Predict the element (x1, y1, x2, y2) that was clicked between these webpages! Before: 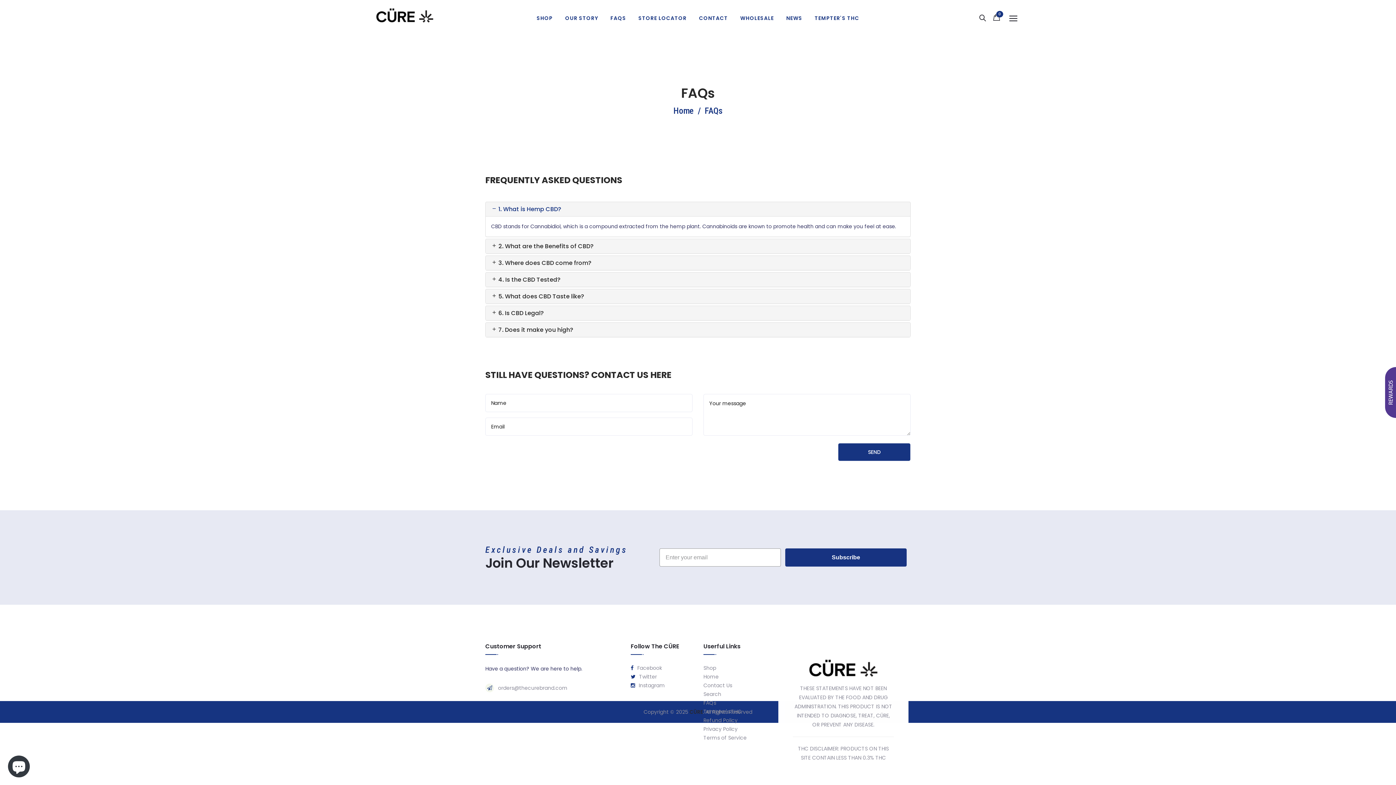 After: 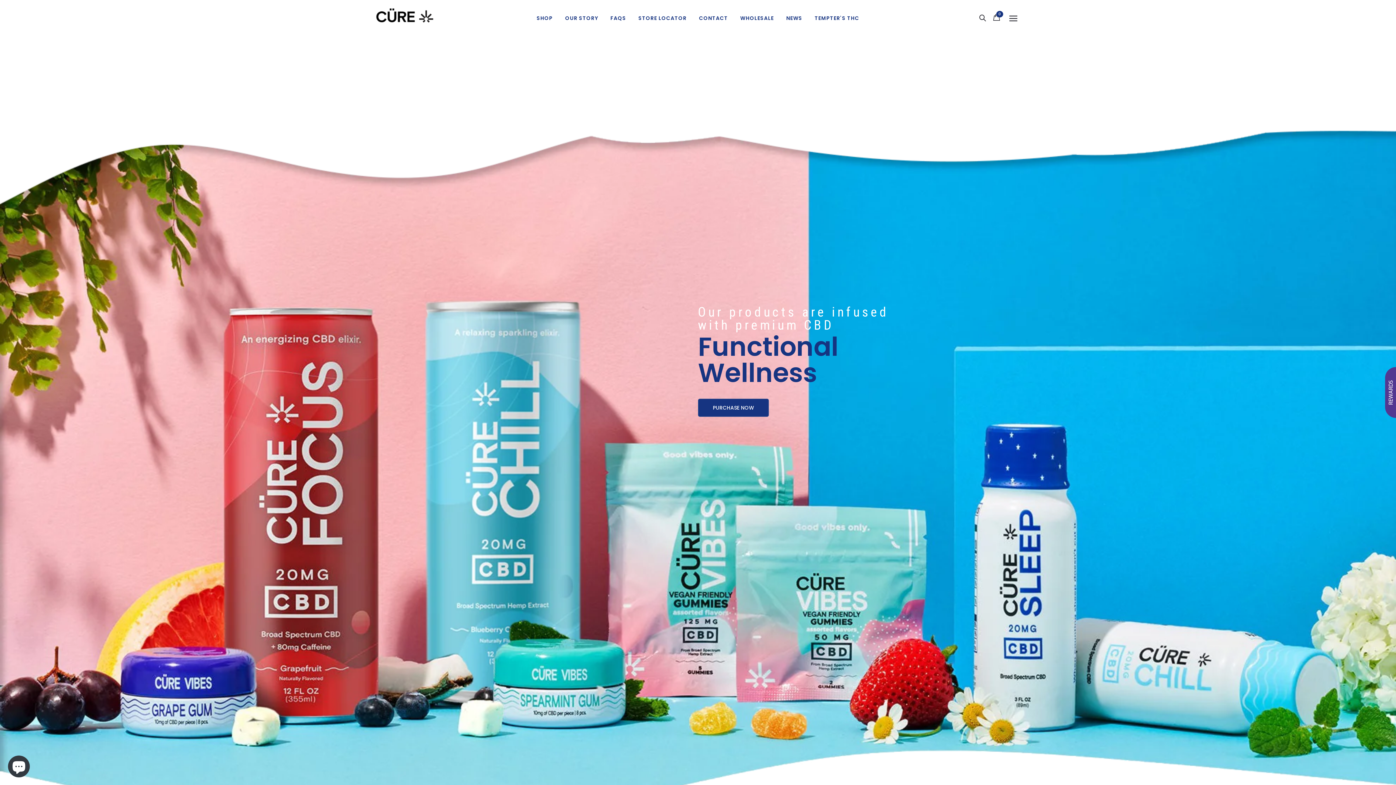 Action: bbox: (376, 8, 433, 28)